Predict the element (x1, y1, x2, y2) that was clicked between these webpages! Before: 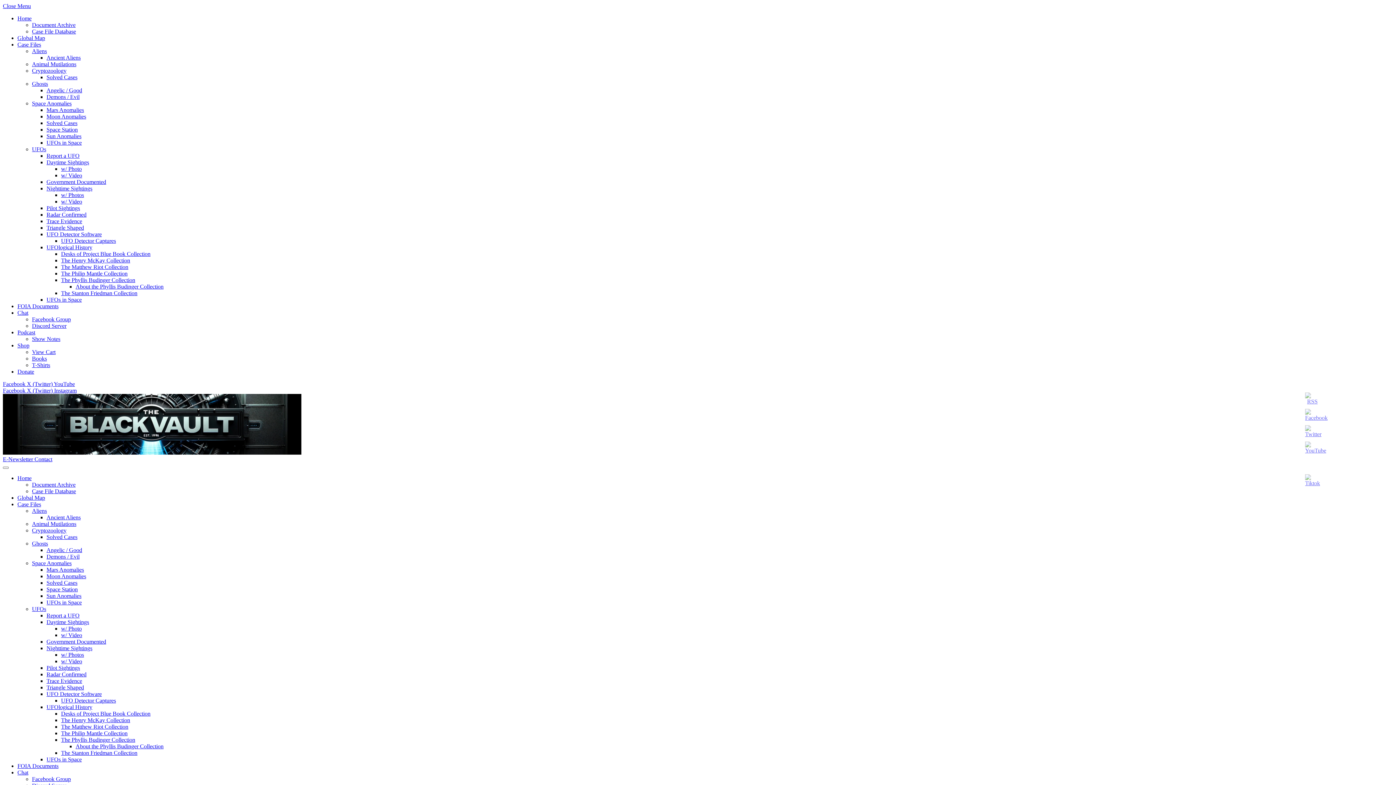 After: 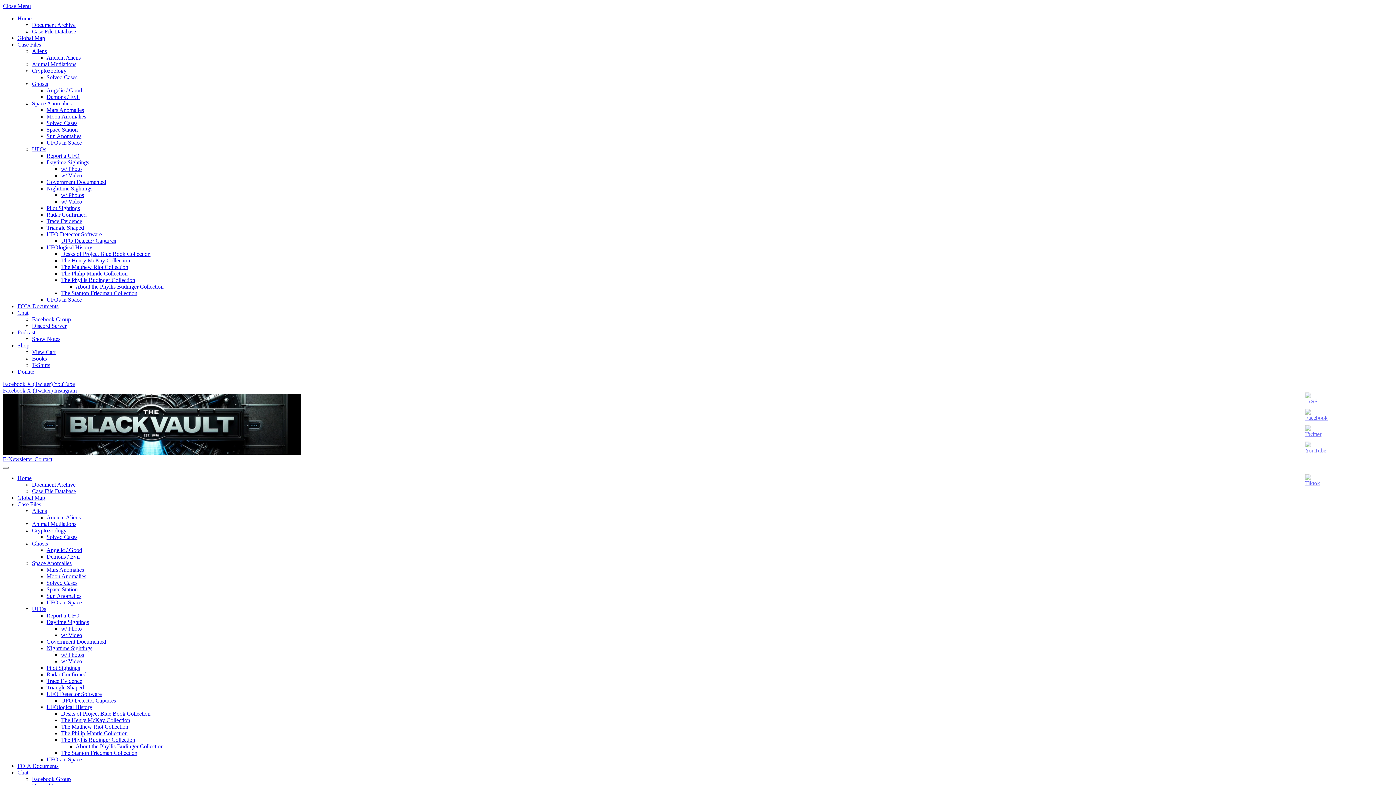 Action: label: Discord Server bbox: (32, 322, 66, 329)